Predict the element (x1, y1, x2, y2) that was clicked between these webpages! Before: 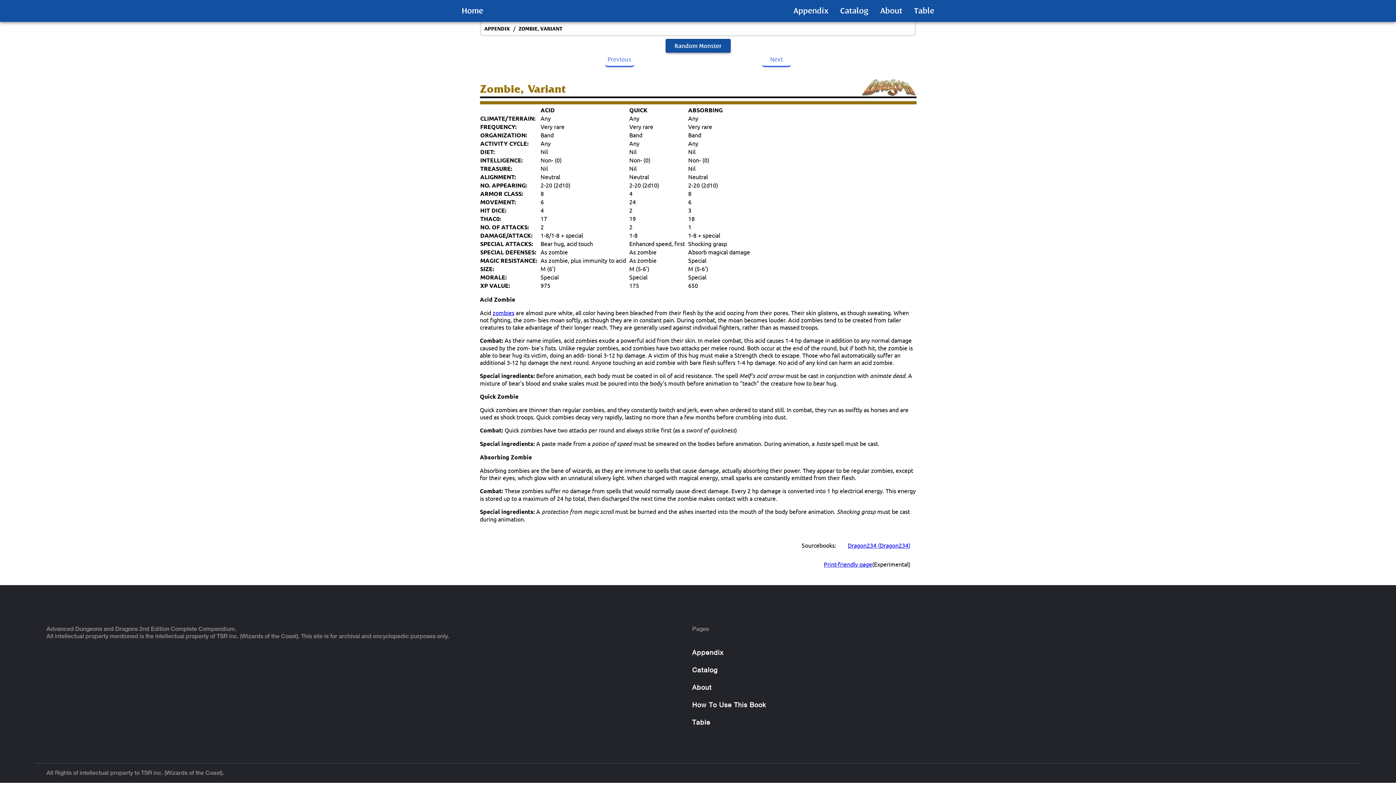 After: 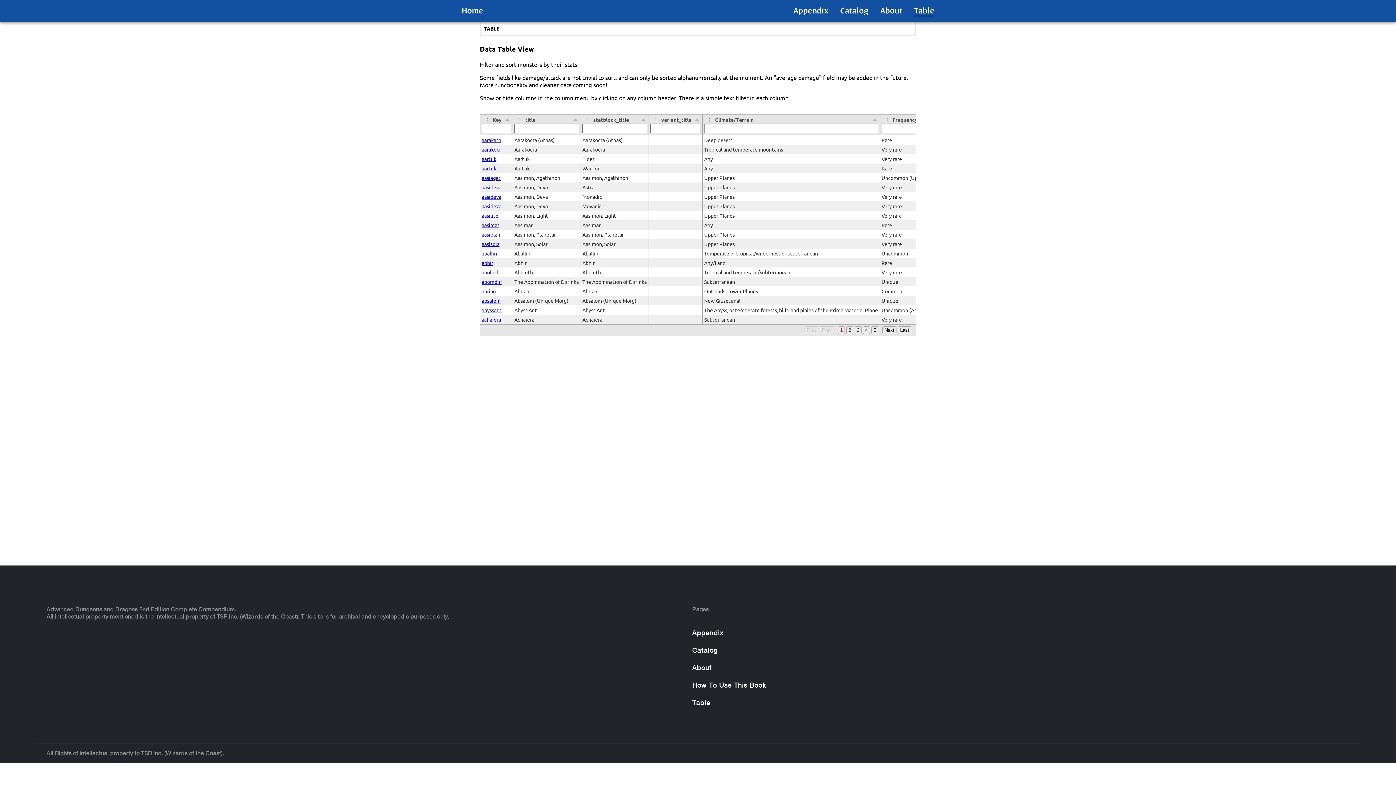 Action: bbox: (914, 5, 934, 16) label: Table